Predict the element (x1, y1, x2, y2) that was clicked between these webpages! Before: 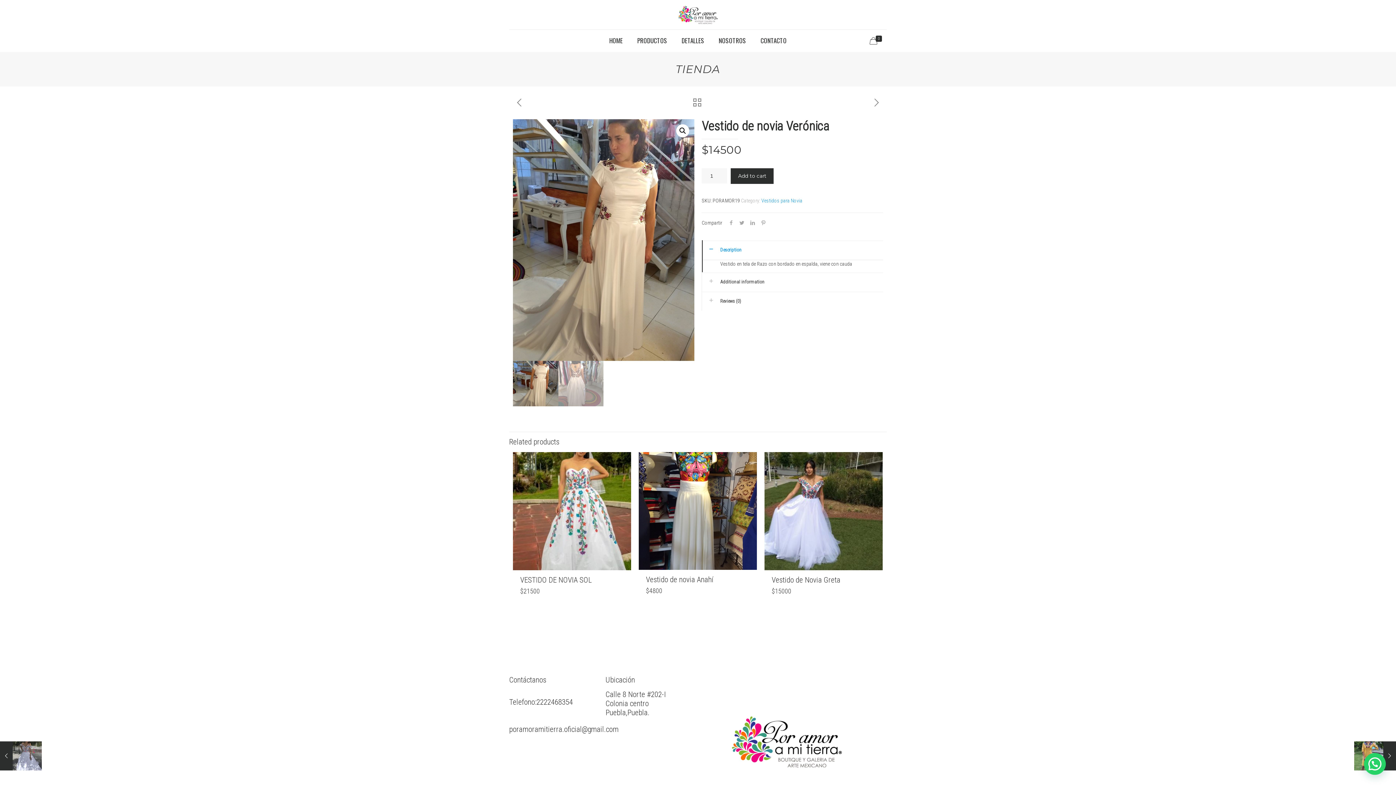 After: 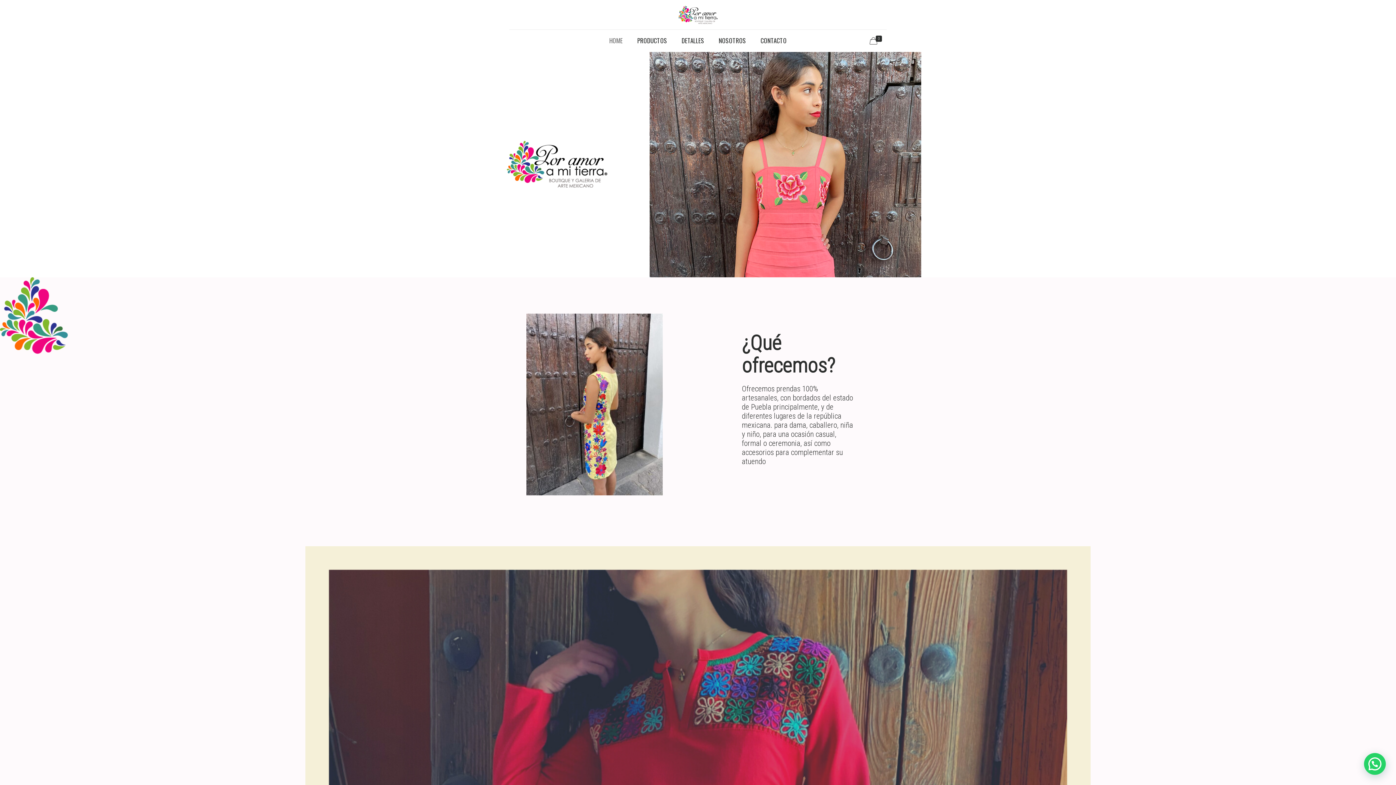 Action: bbox: (678, 0, 717, 29)